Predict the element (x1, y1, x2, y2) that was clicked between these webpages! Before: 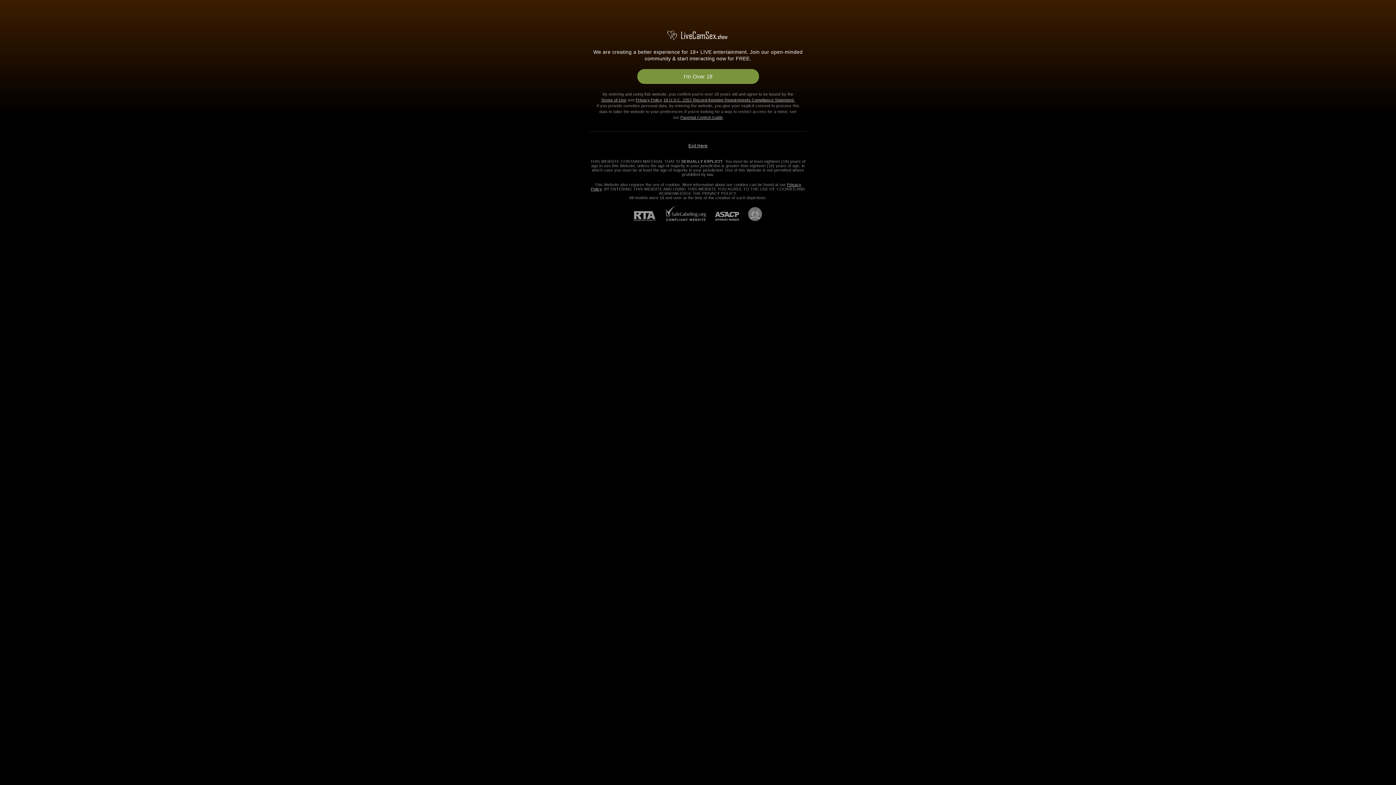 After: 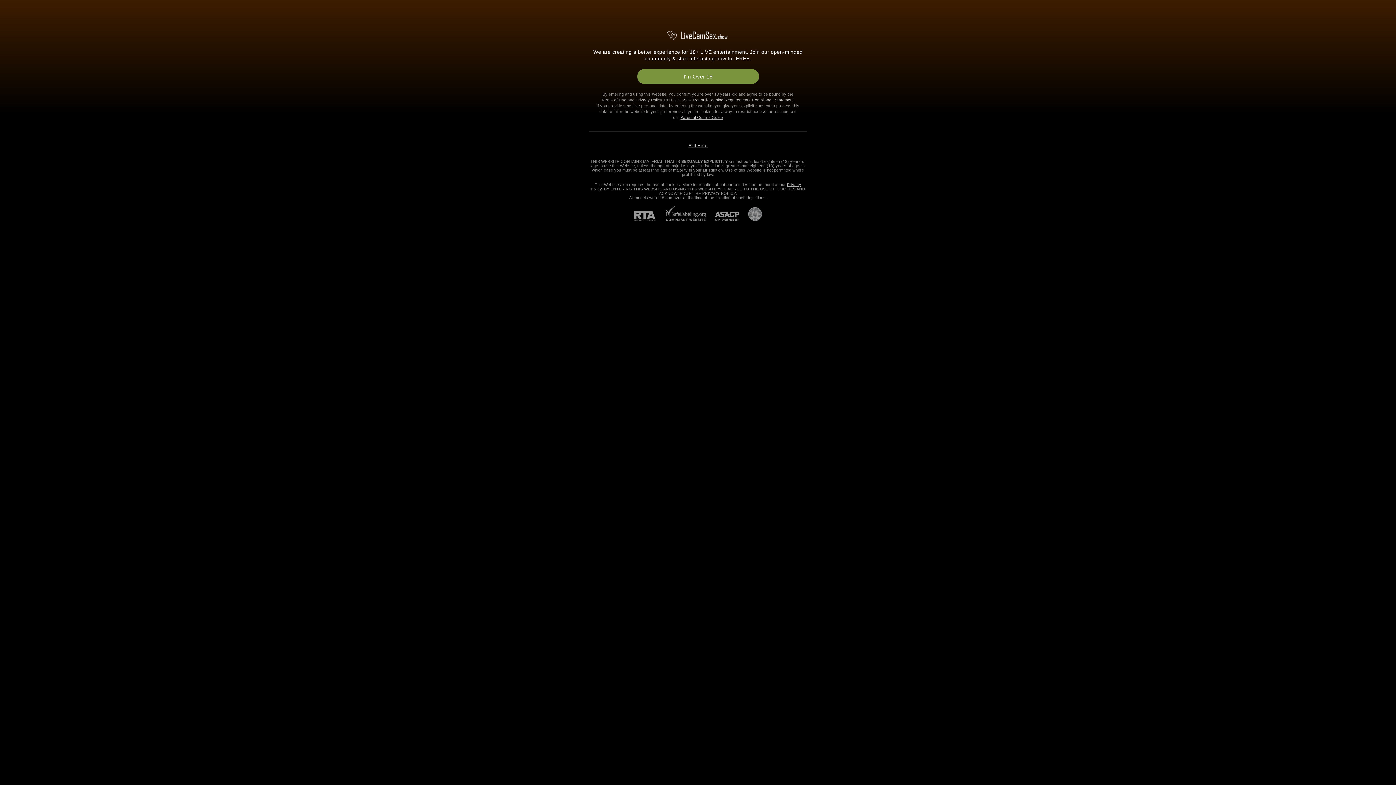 Action: label: ASACP bbox: (706, 212, 739, 221)